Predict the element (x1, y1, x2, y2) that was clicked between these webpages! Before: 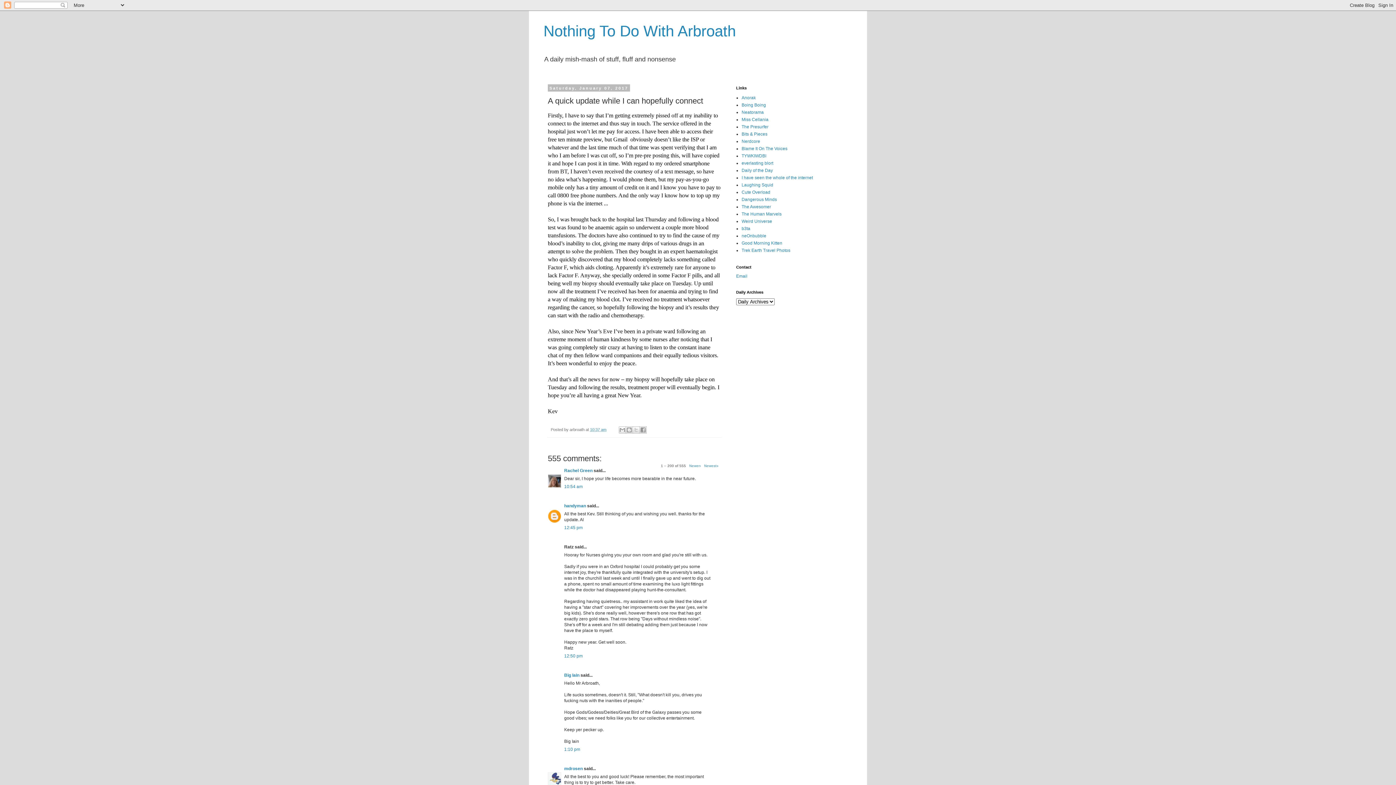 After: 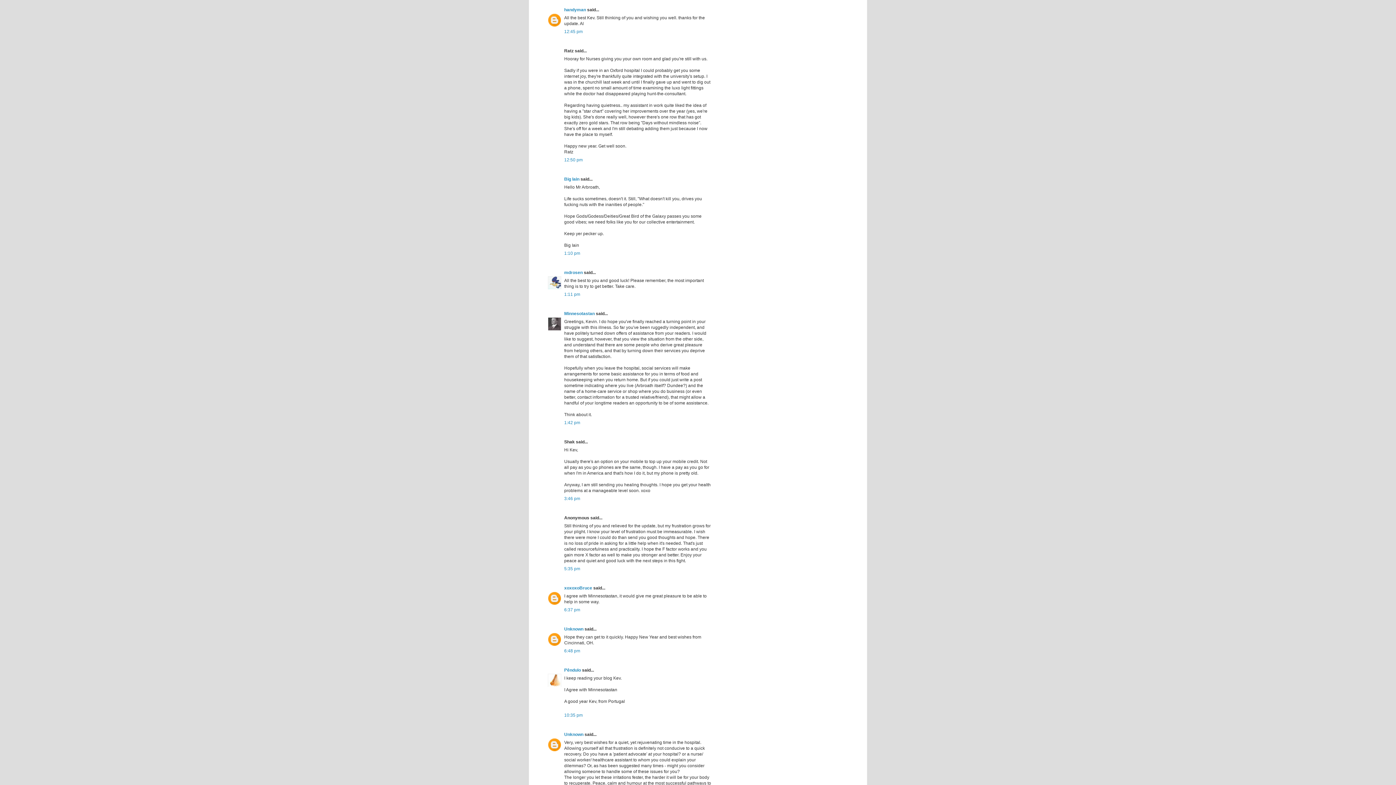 Action: bbox: (564, 525, 582, 530) label: 12:45 pm